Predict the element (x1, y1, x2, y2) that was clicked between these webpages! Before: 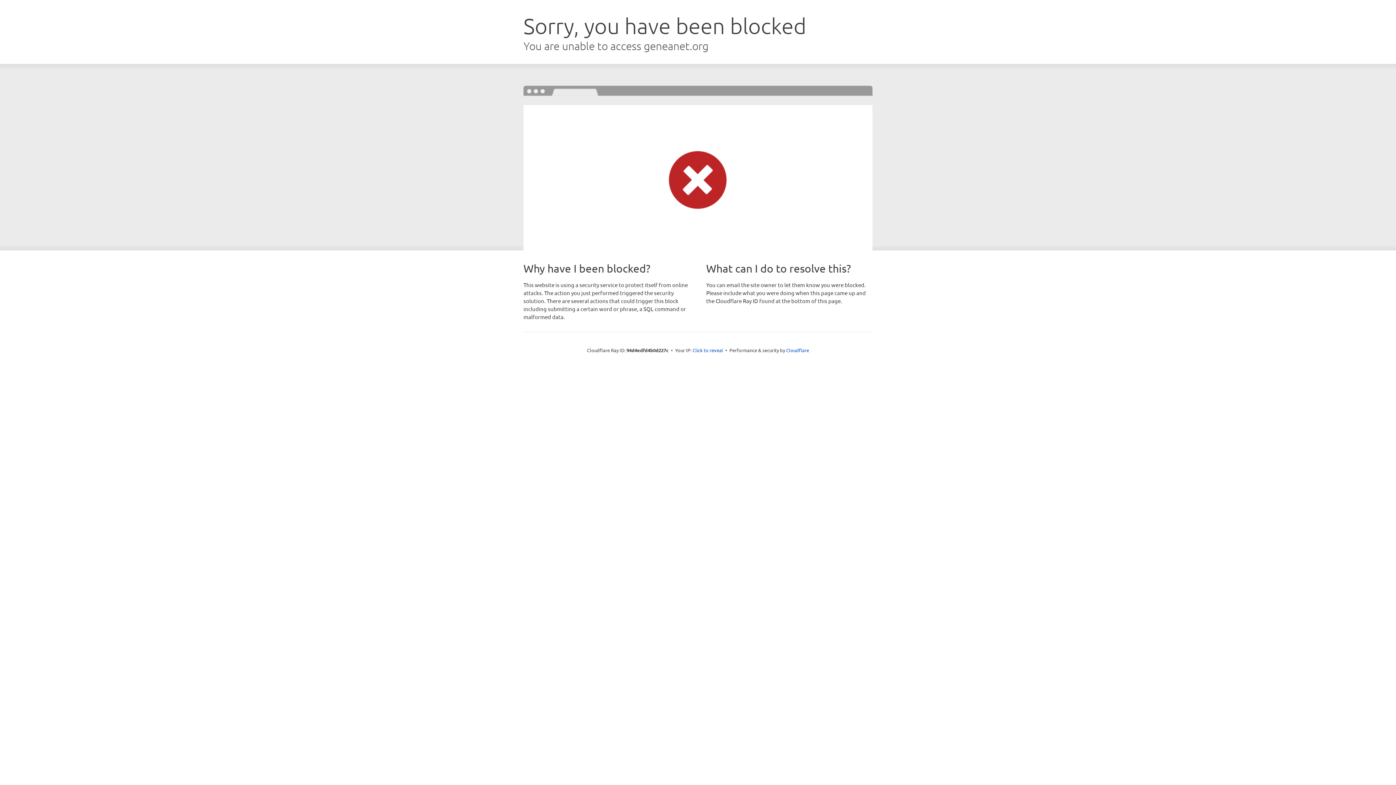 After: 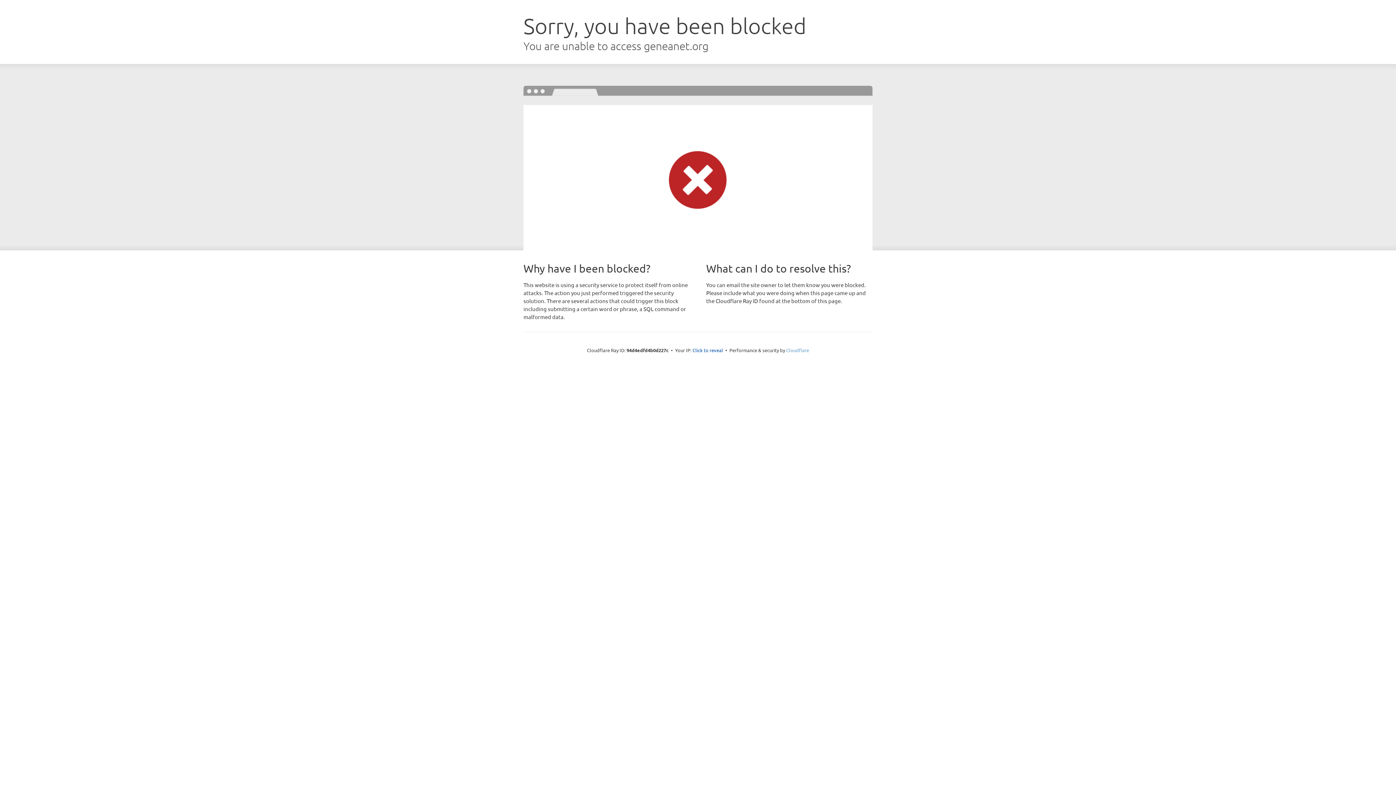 Action: label: Cloudflare bbox: (786, 347, 809, 353)